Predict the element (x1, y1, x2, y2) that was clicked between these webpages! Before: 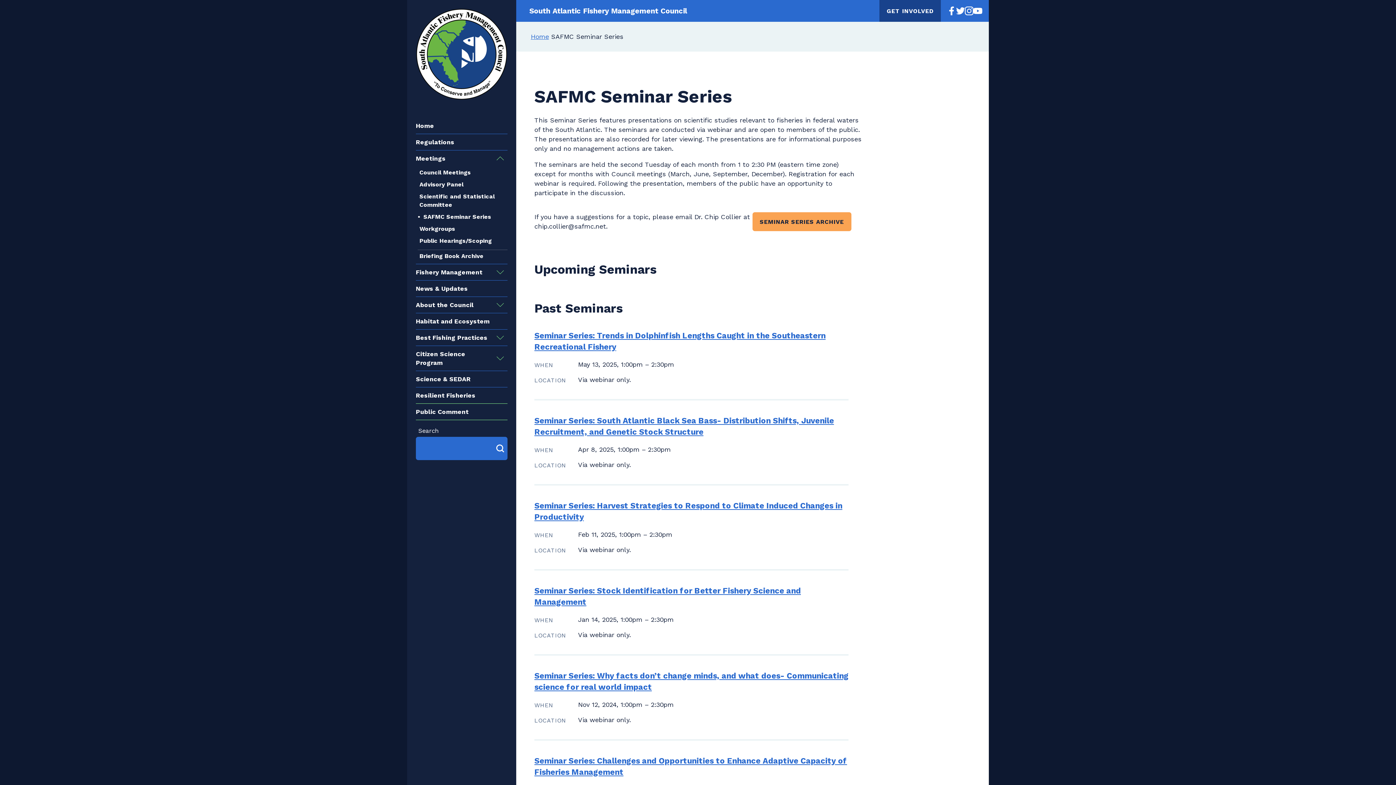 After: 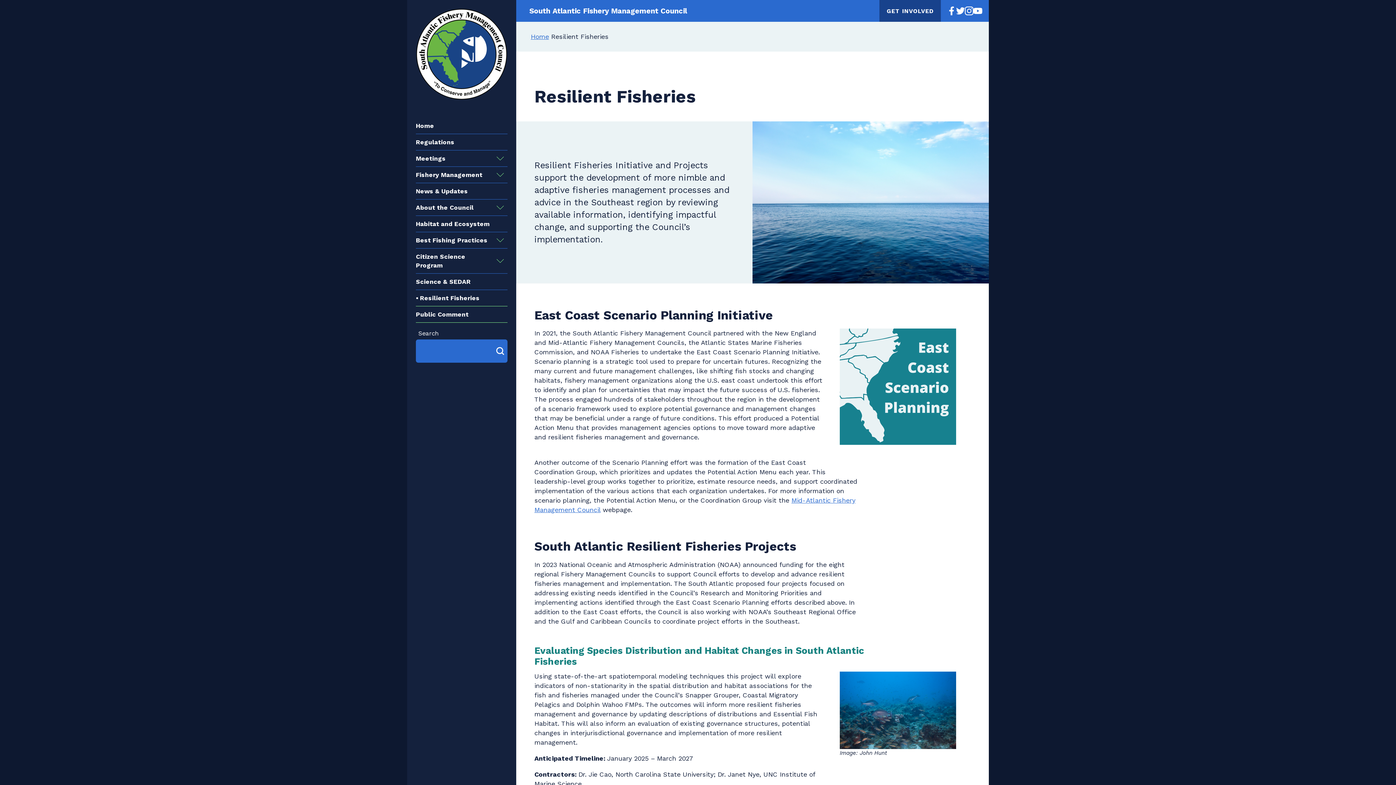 Action: bbox: (416, 387, 475, 403) label: Resilient Fisheries